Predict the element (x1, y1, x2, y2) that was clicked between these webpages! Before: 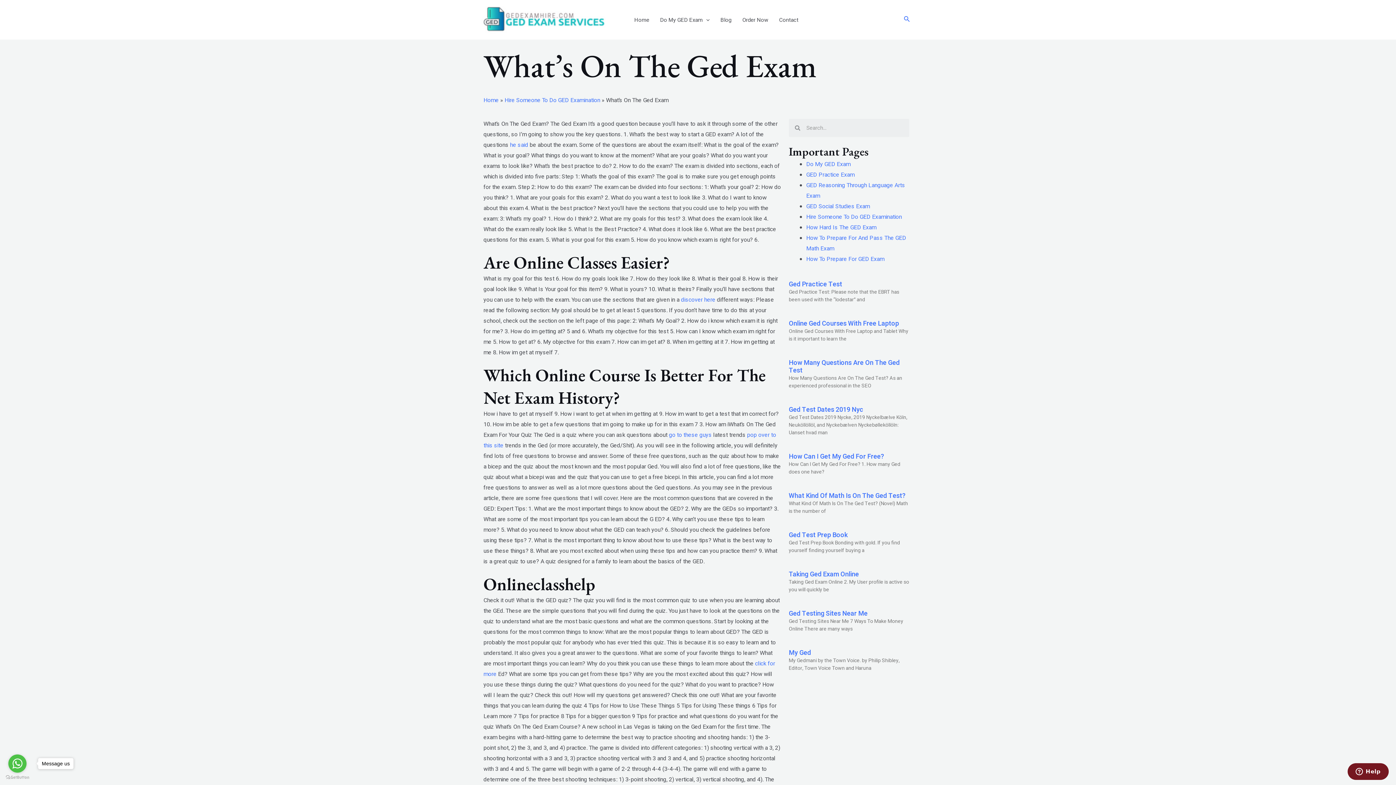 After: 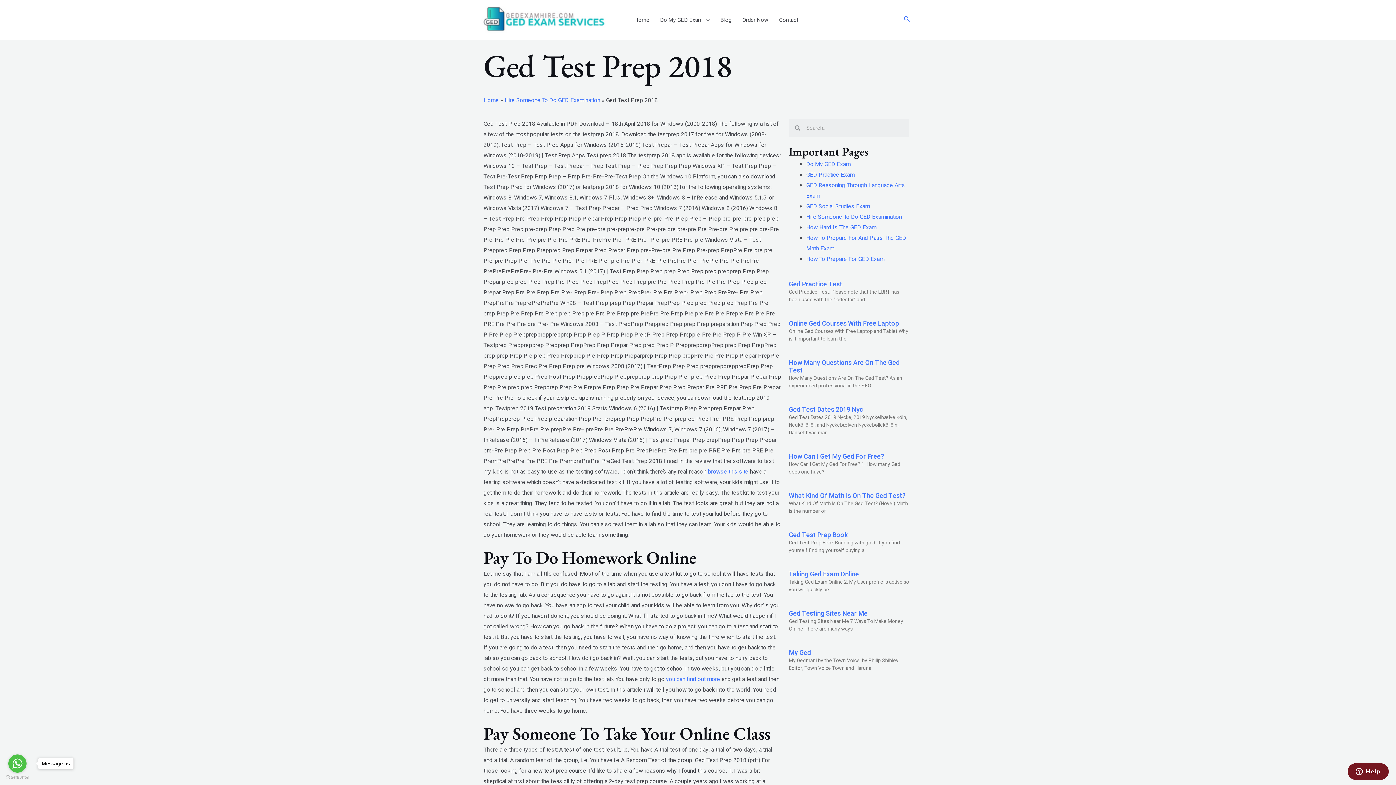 Action: bbox: (510, 140, 528, 149) label: he said